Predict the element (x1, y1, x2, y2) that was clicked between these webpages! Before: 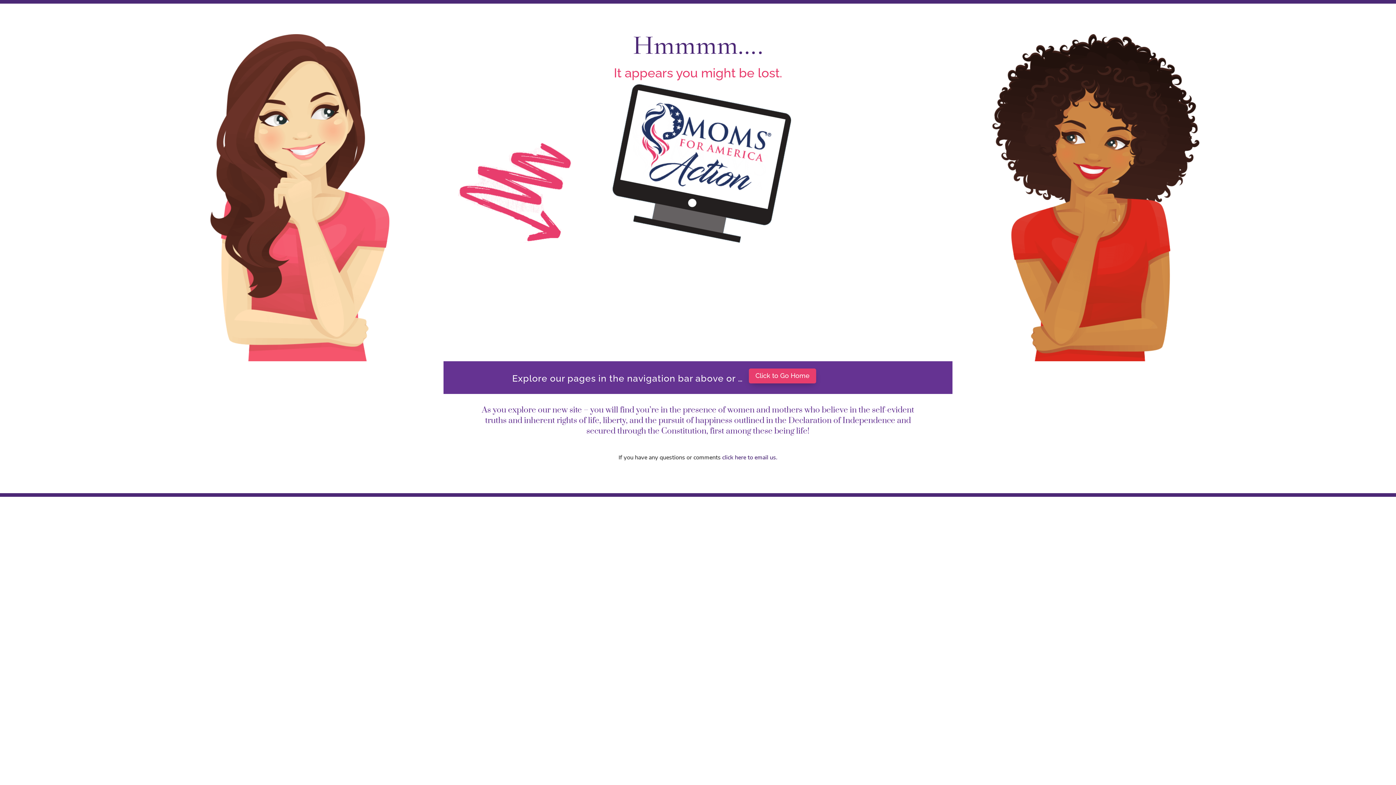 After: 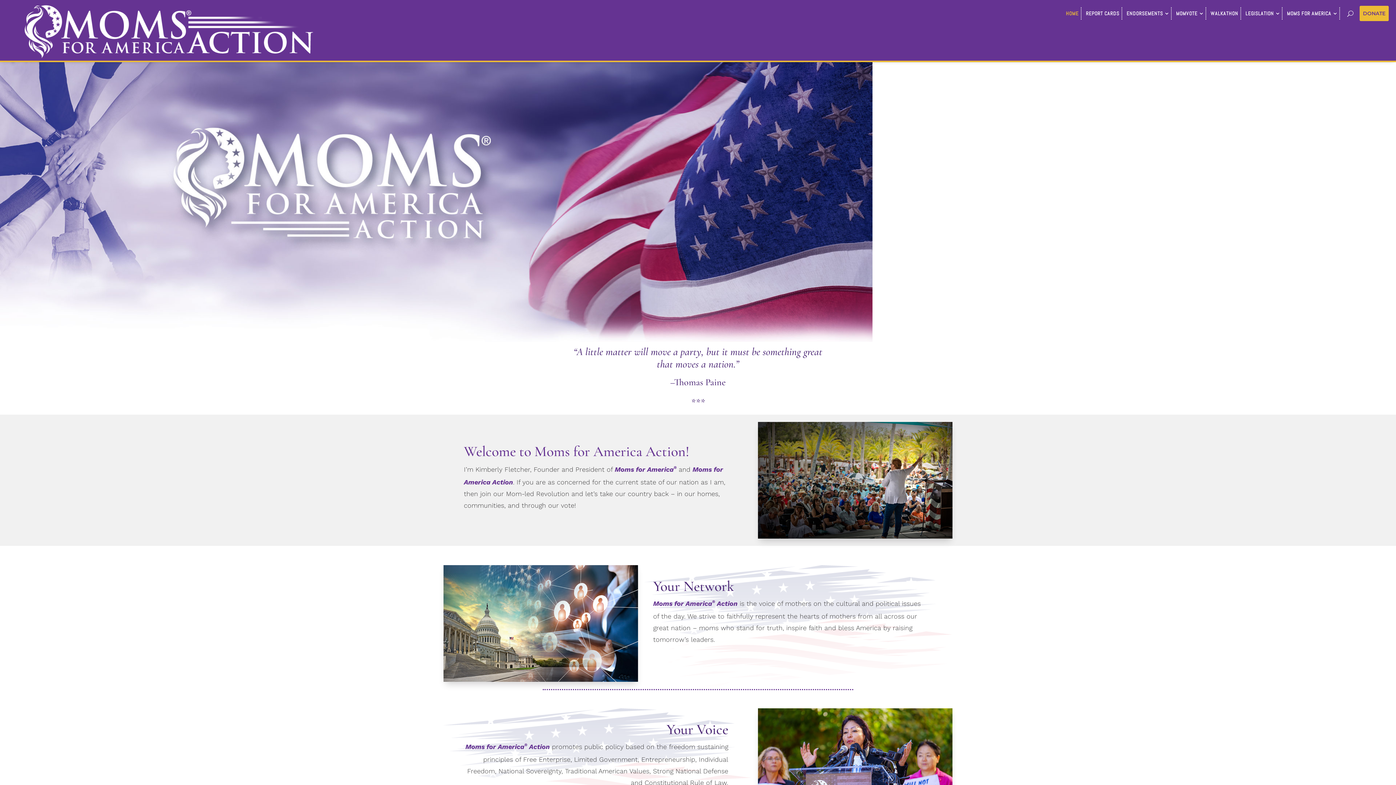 Action: bbox: (749, 368, 816, 383) label: Click to Go Home